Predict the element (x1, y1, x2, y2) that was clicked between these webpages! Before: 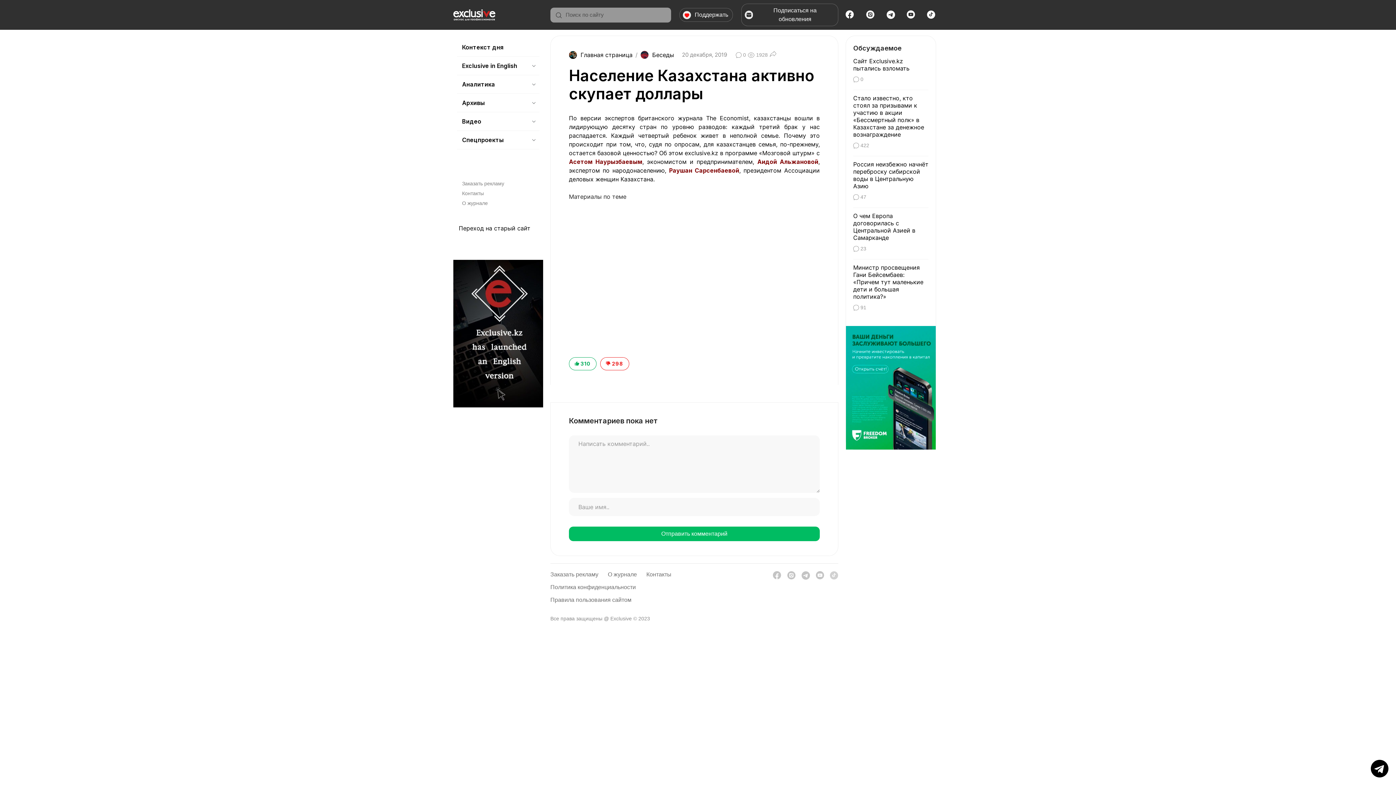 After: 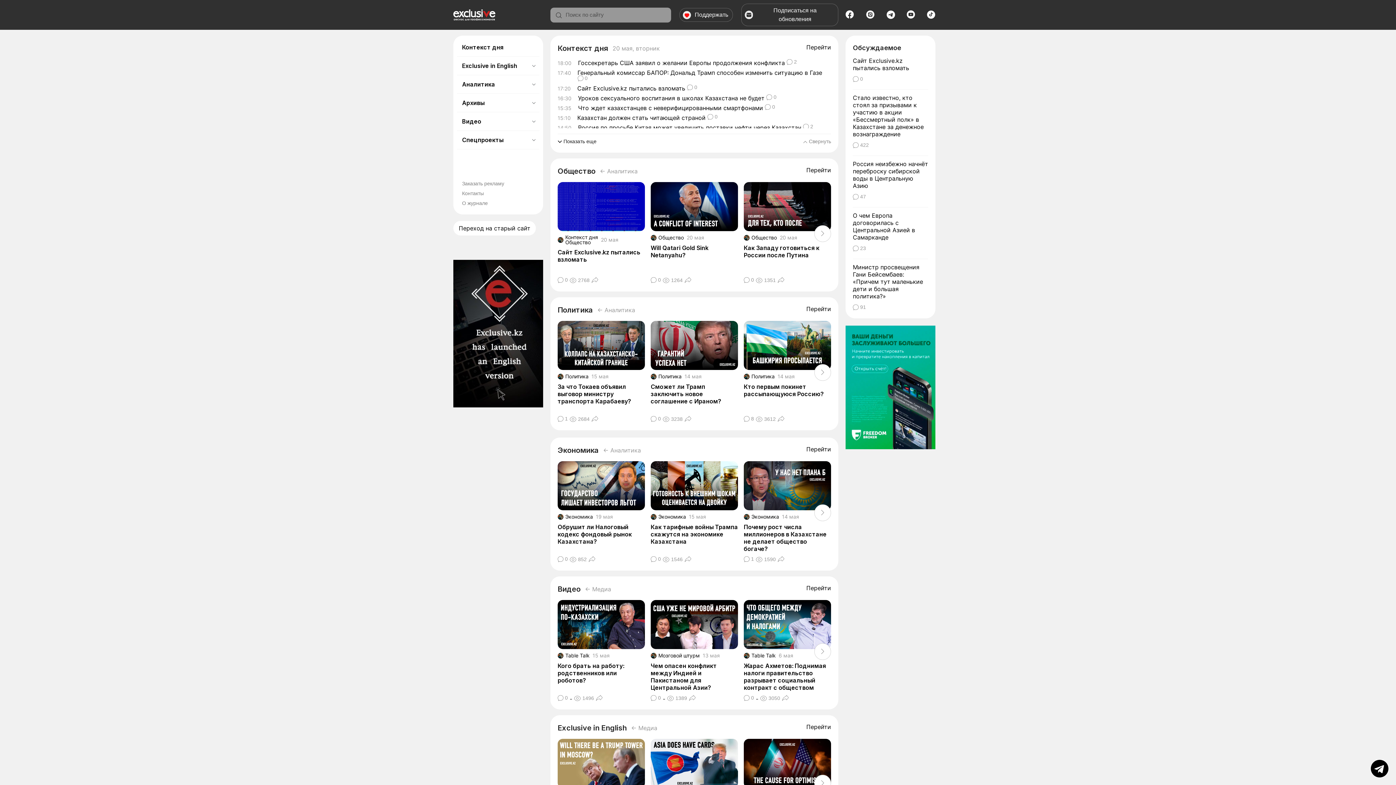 Action: bbox: (453, 10, 495, 17)